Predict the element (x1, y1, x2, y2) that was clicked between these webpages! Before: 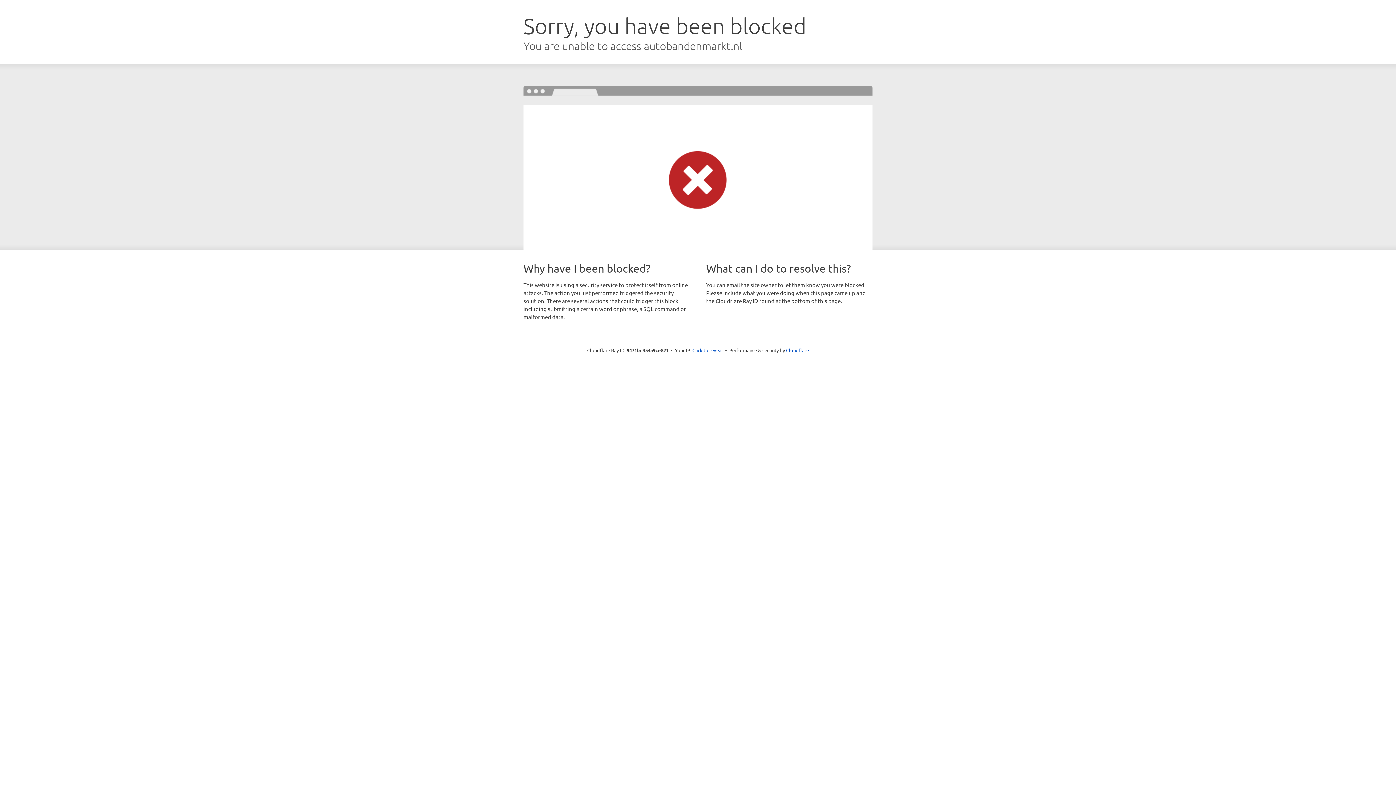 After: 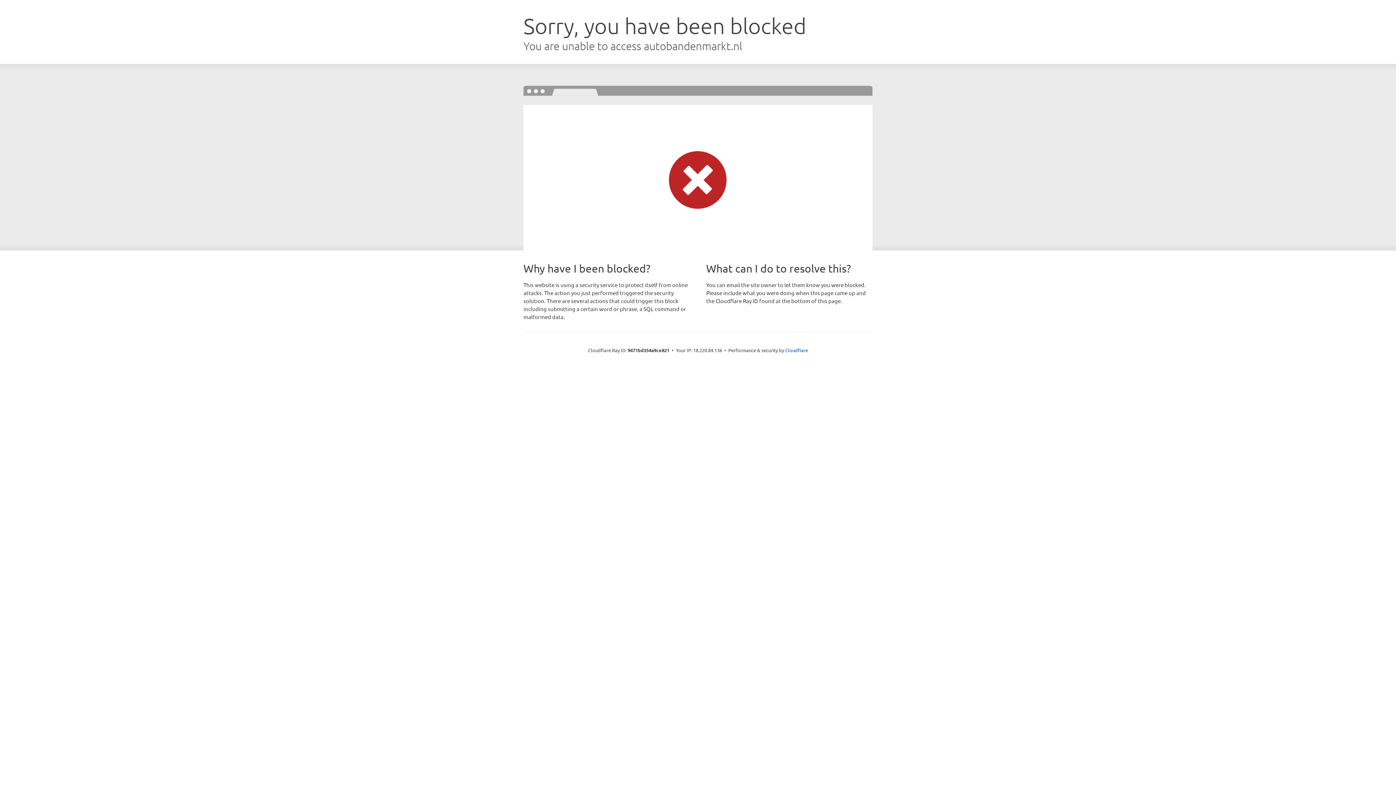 Action: bbox: (692, 346, 723, 353) label: Click to reveal